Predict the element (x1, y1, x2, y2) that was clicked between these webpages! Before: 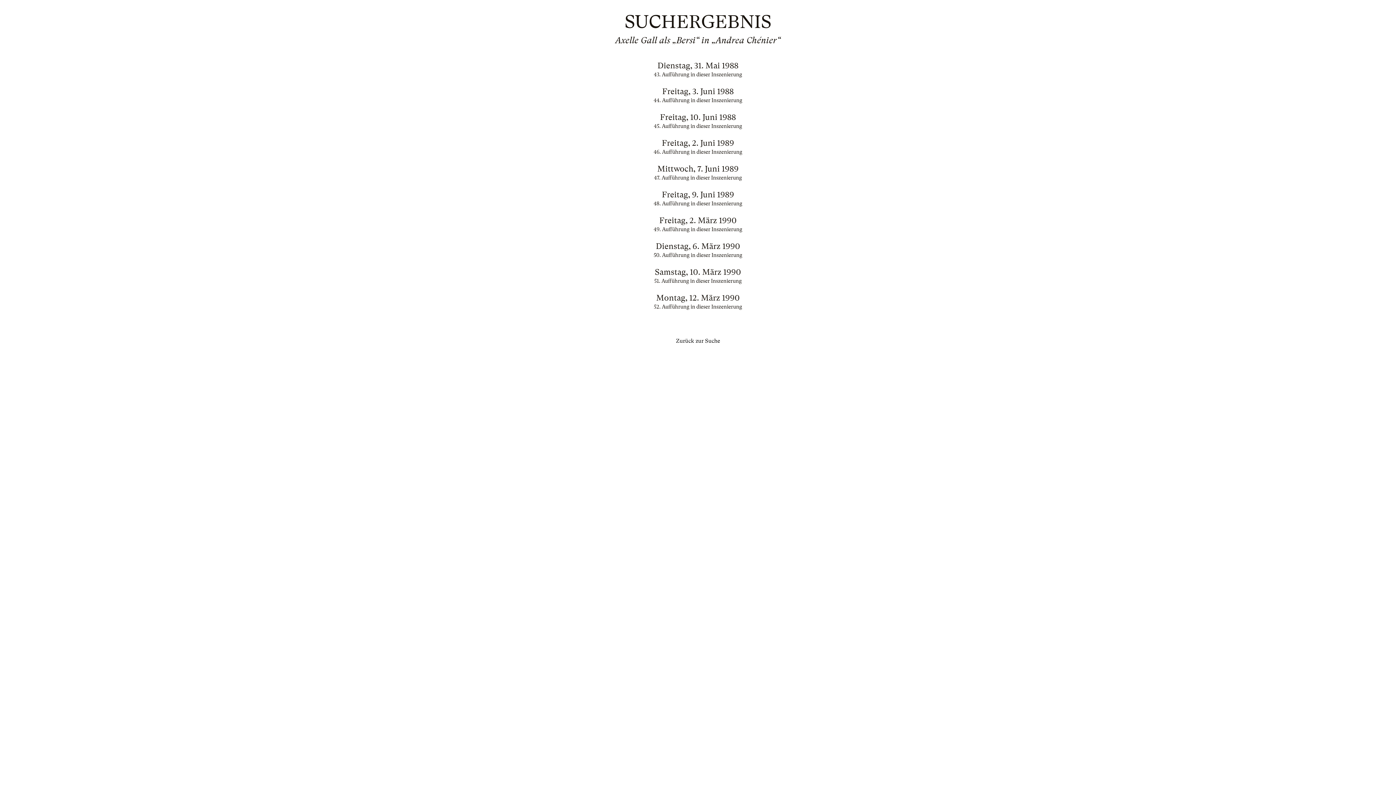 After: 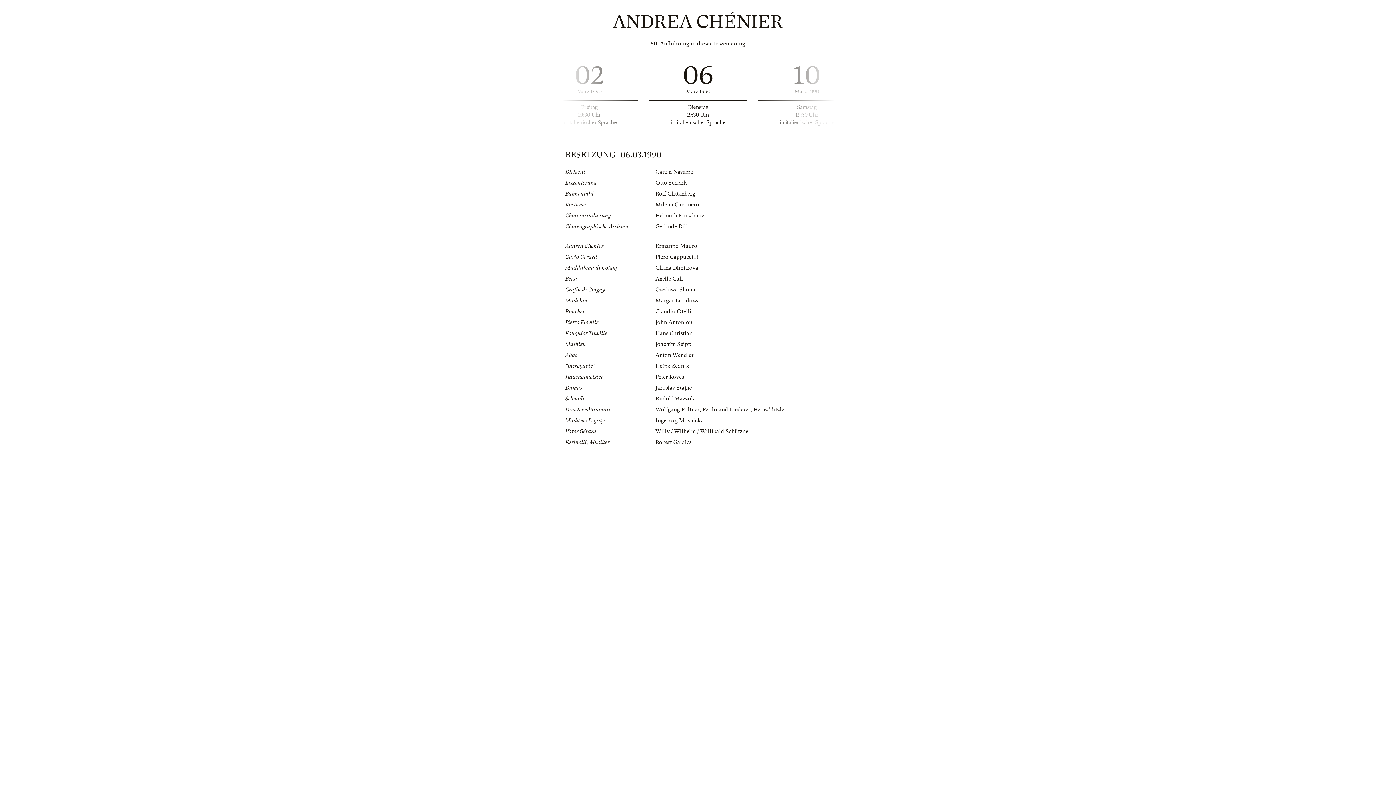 Action: label: Dienstag, 6. März 1990

50. Aufführung in dieser Inszenierung bbox: (565, 242, 830, 259)